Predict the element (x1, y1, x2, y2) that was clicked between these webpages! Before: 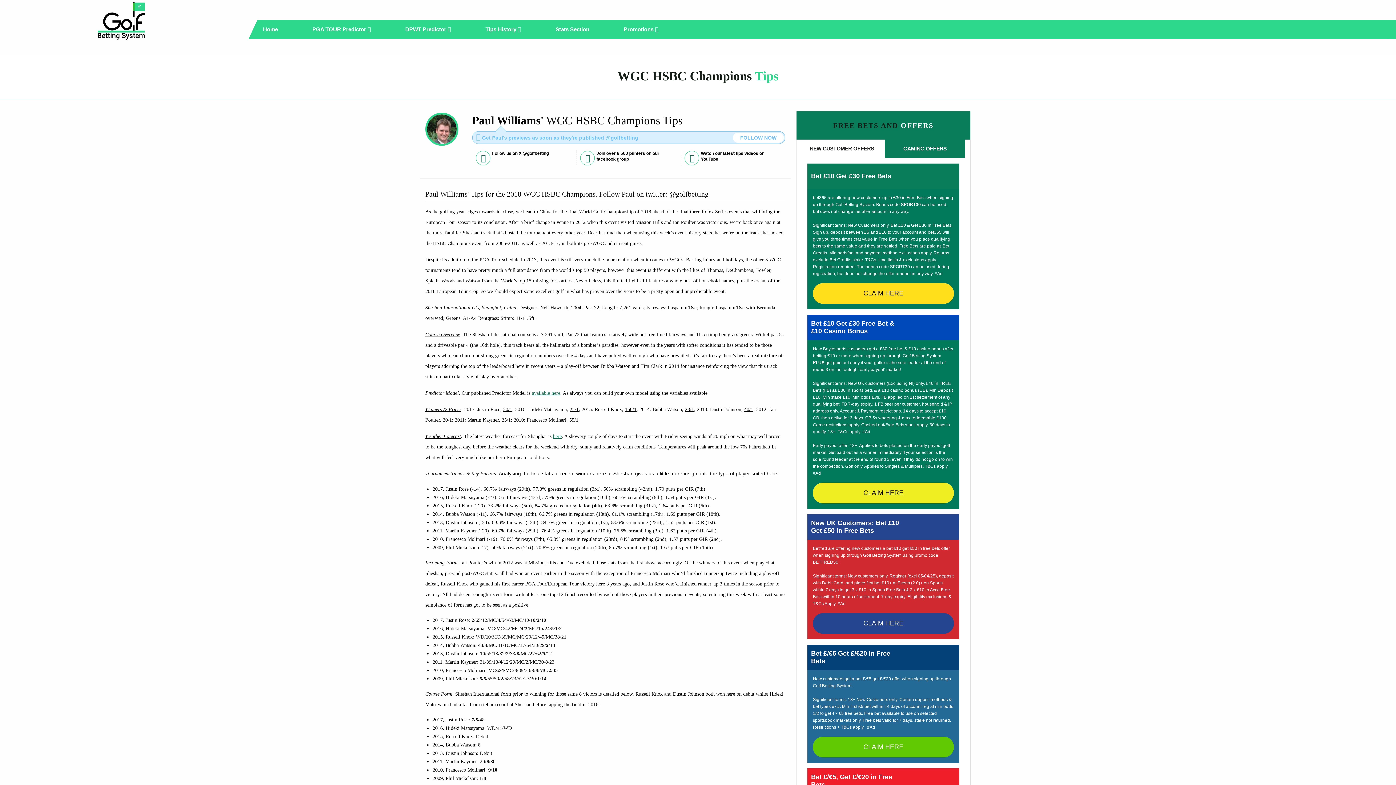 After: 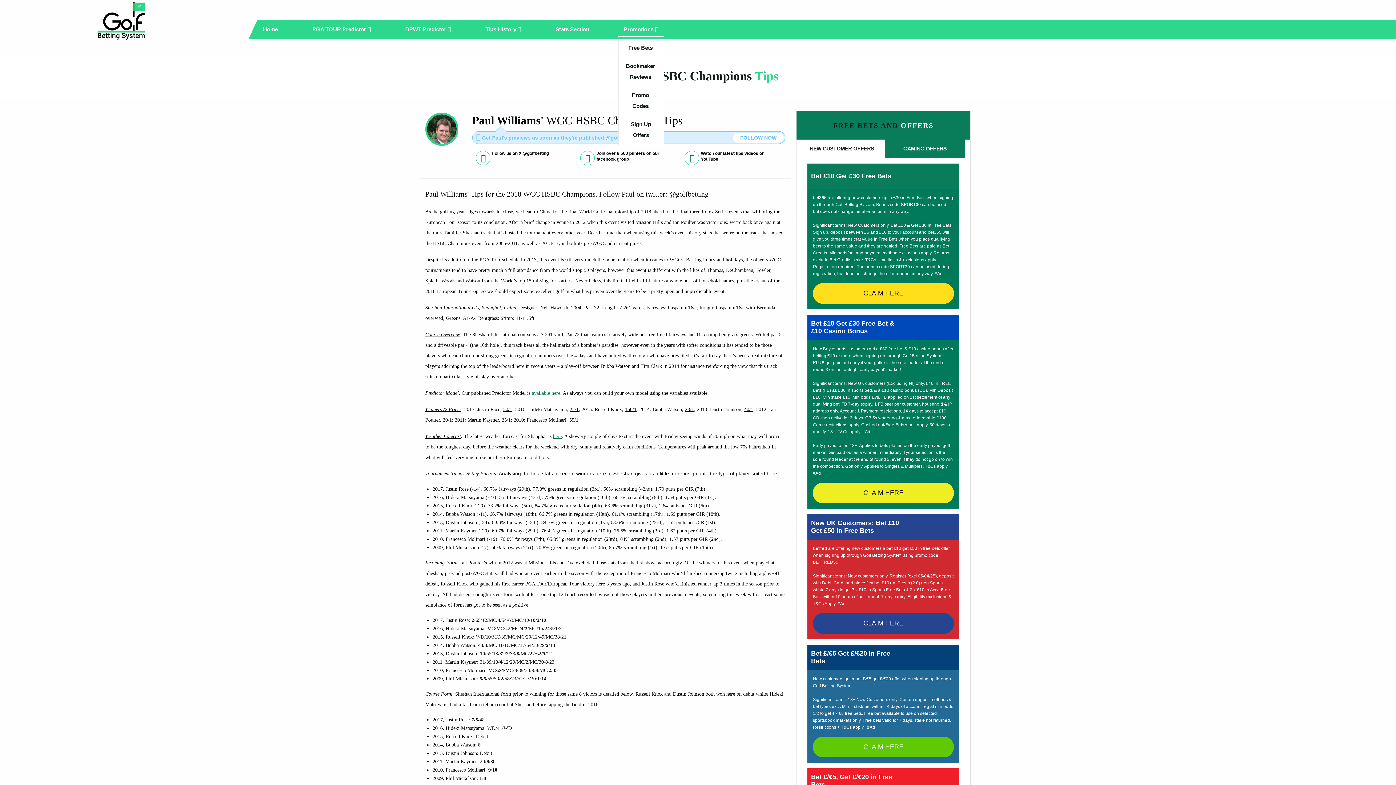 Action: label: Promotions  bbox: (618, 20, 664, 39)